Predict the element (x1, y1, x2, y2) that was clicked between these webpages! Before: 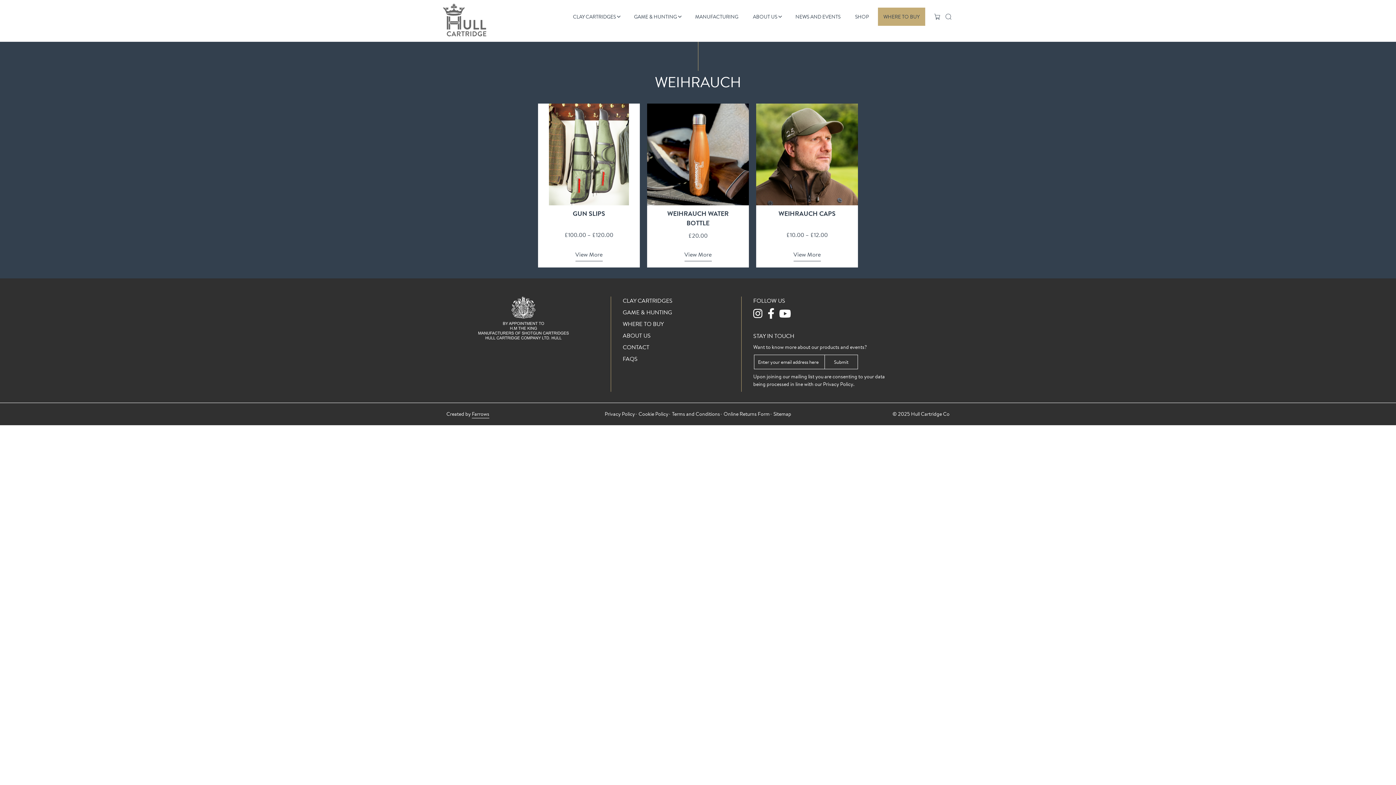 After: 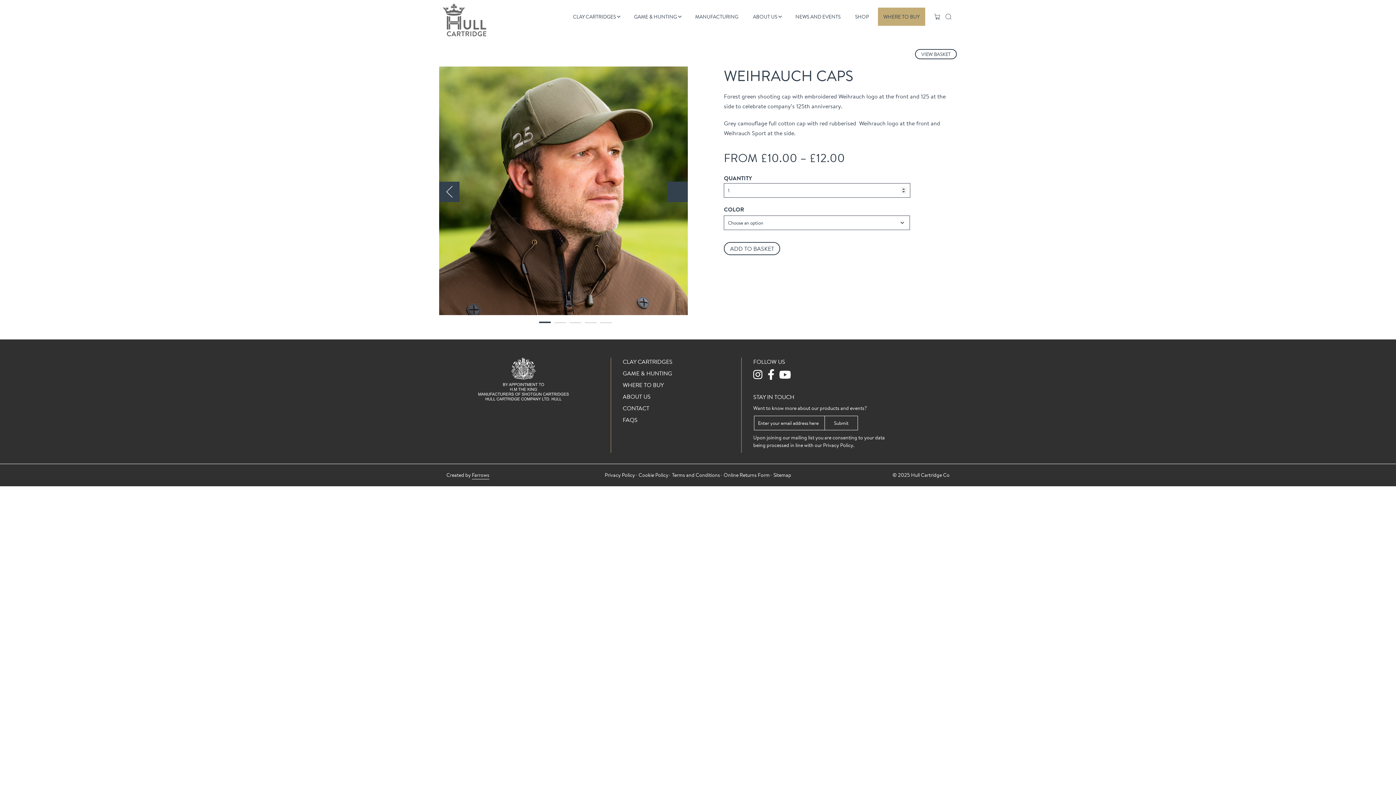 Action: bbox: (756, 209, 858, 227) label: WEIHRAUCH CAPS